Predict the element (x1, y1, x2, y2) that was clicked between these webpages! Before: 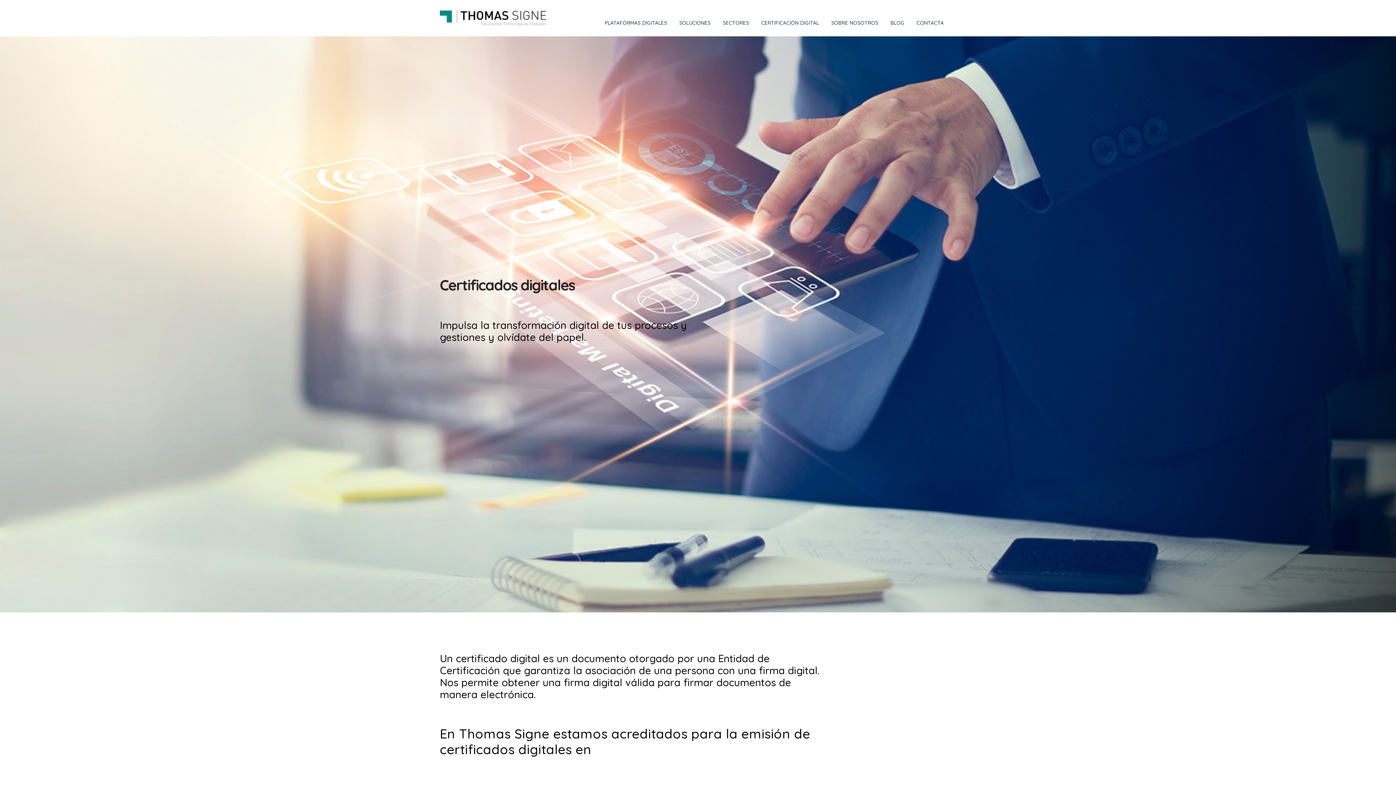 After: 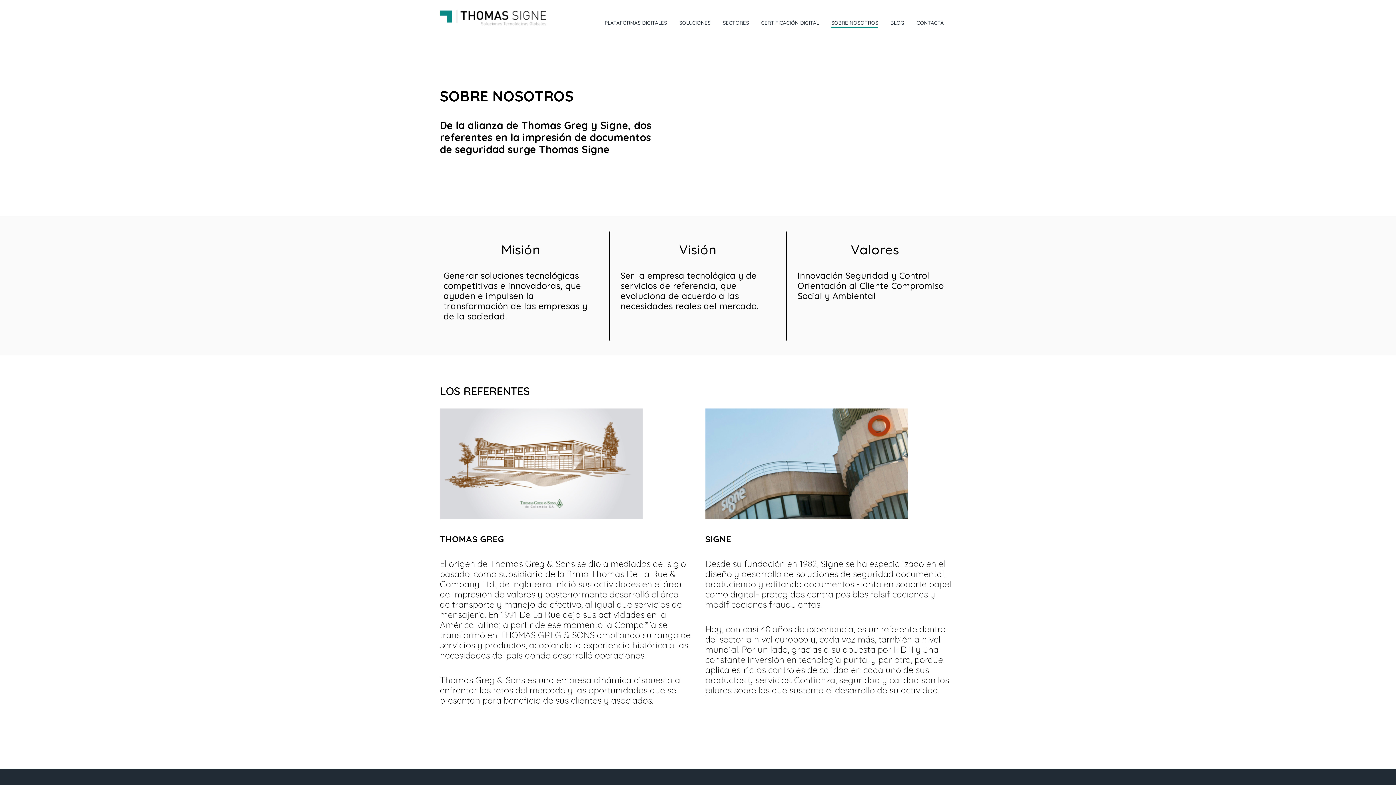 Action: bbox: (831, 19, 878, 26) label: SOBRE NOSOTROS